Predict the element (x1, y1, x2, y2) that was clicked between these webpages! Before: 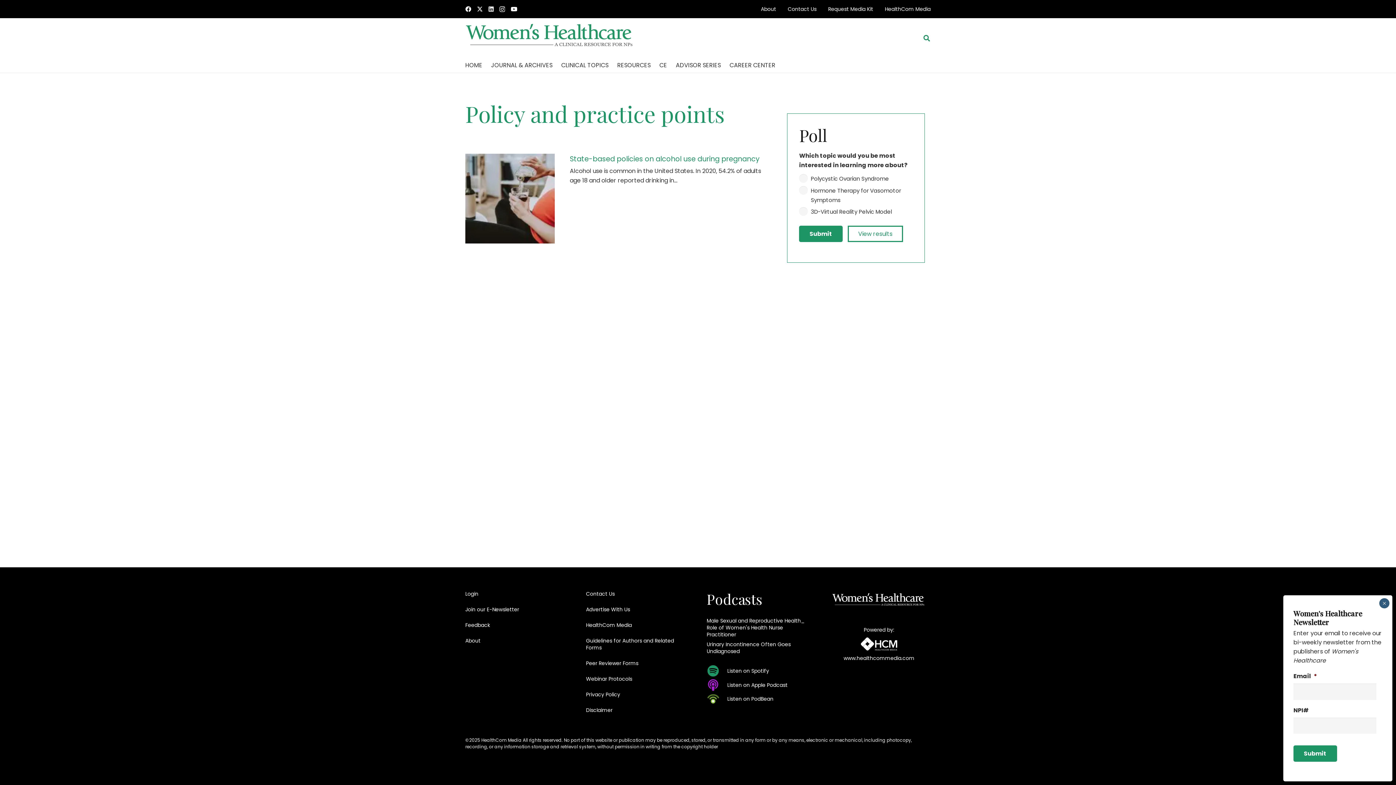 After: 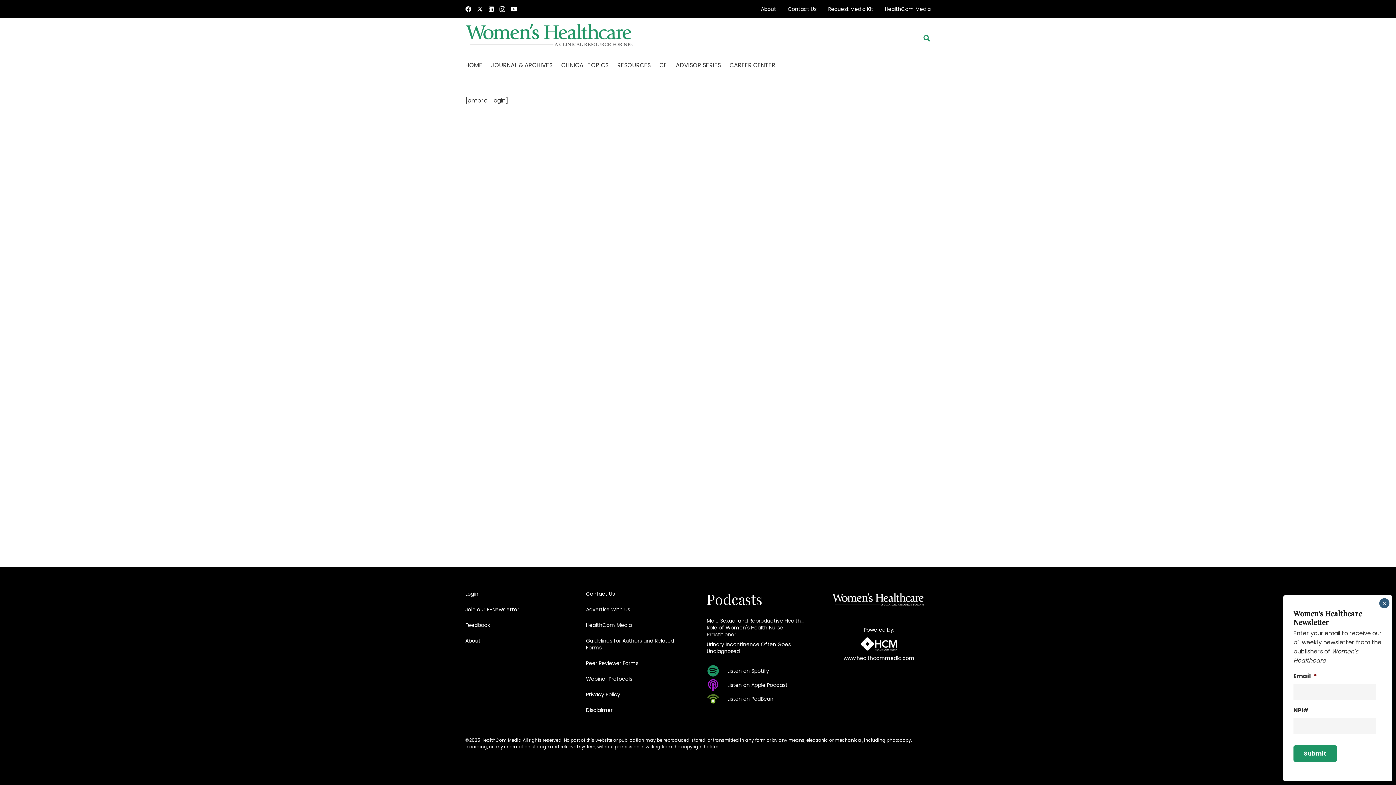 Action: bbox: (465, 590, 478, 597) label: Login